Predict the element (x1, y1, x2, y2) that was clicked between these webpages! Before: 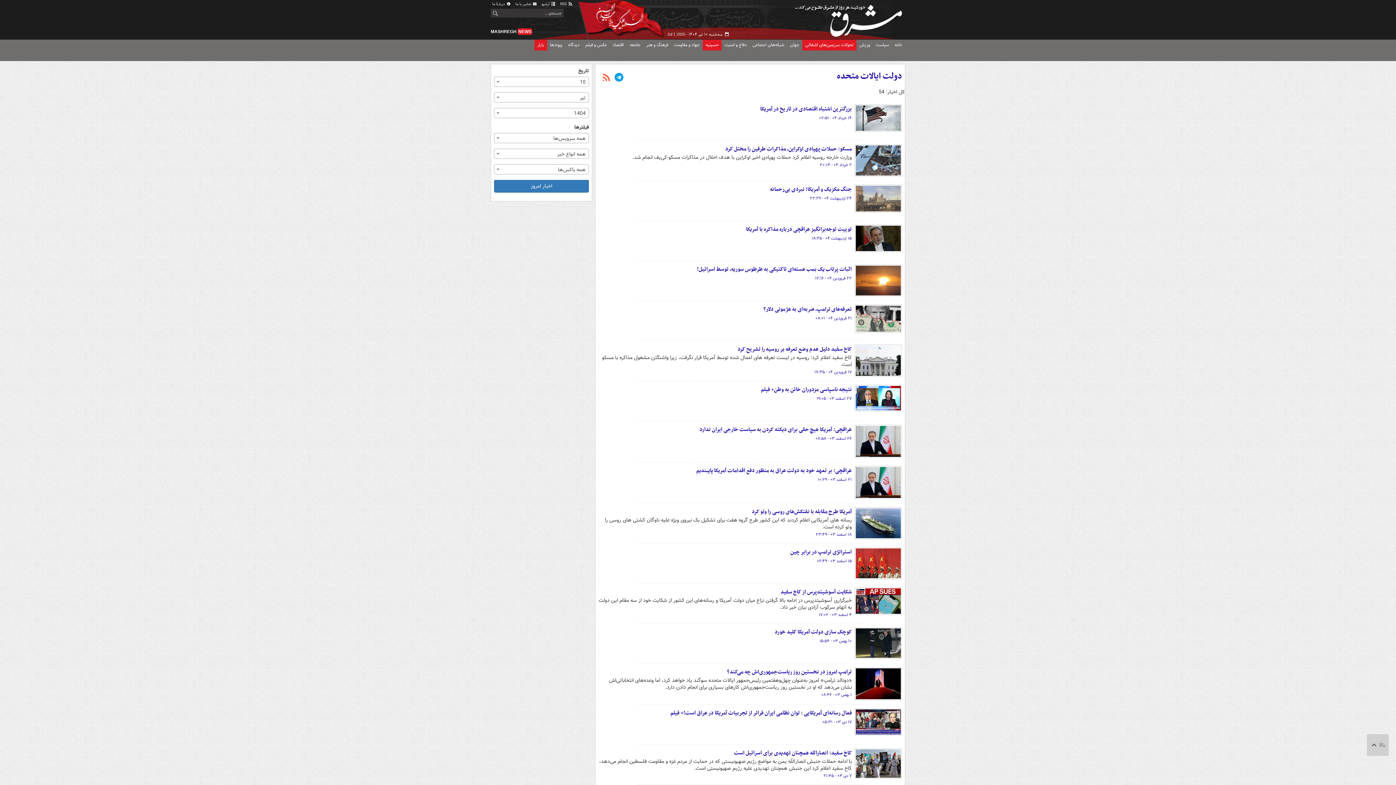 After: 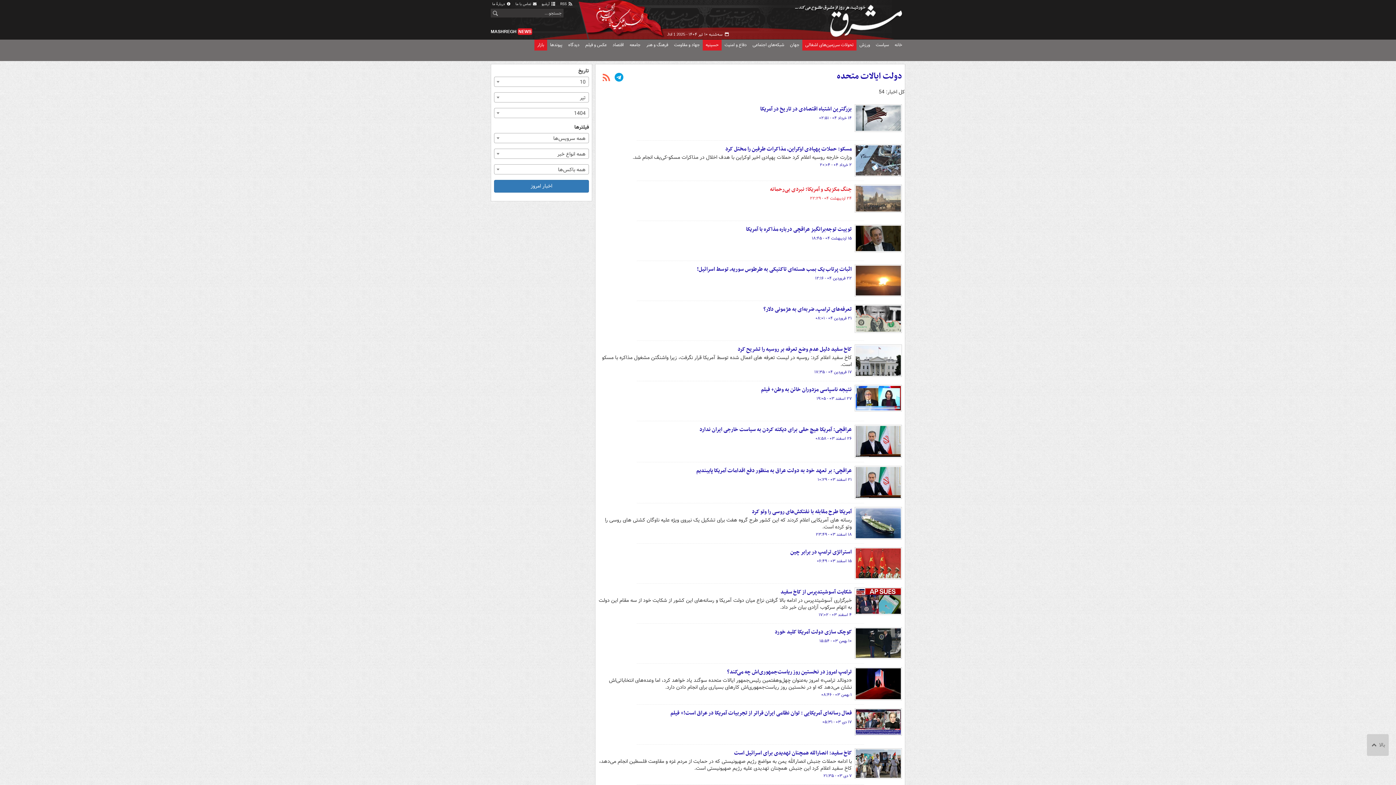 Action: bbox: (810, 195, 852, 201) label: ۲۴ اردیبهشت ۰۴ - ۲۲:۲۹